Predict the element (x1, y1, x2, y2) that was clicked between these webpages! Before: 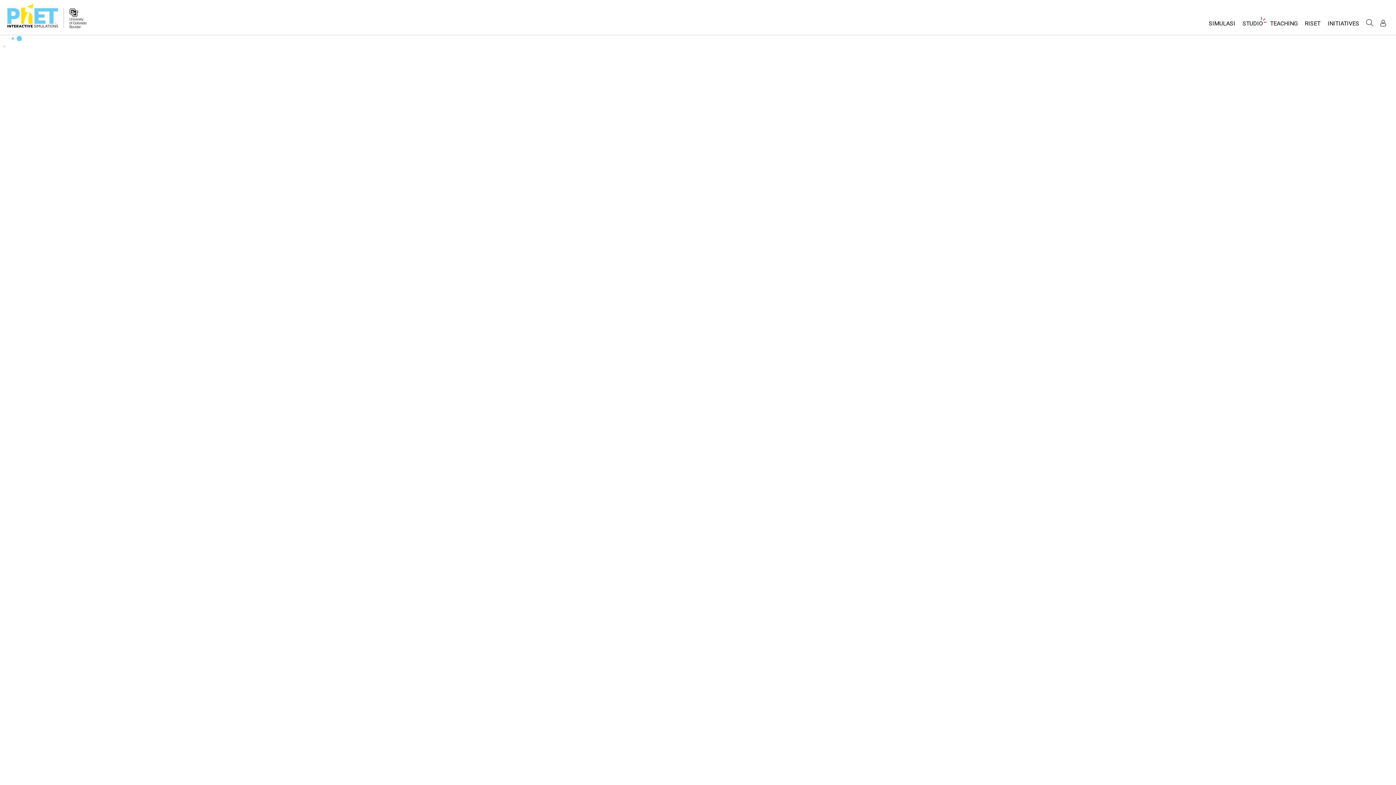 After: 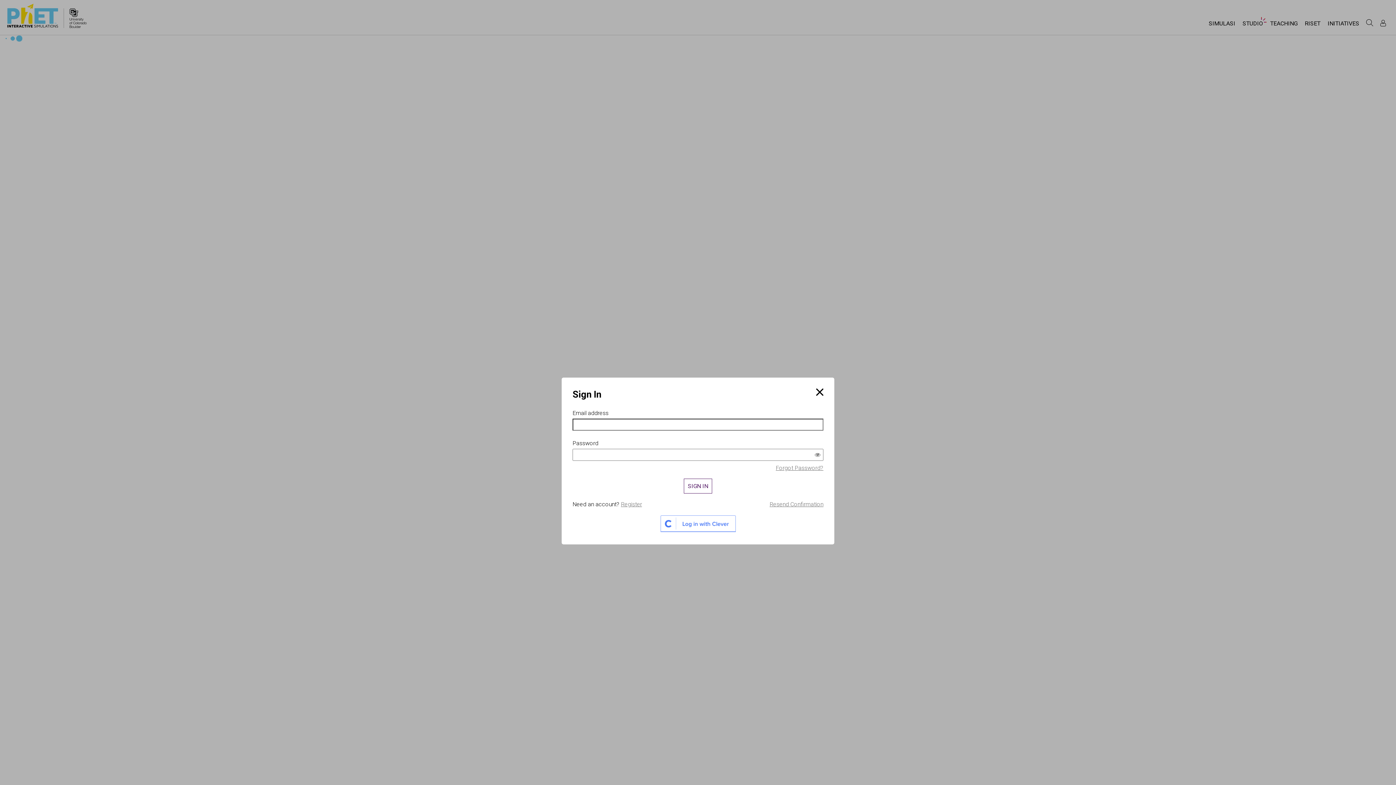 Action: label: Sign In bbox: (1377, 17, 1389, 28)